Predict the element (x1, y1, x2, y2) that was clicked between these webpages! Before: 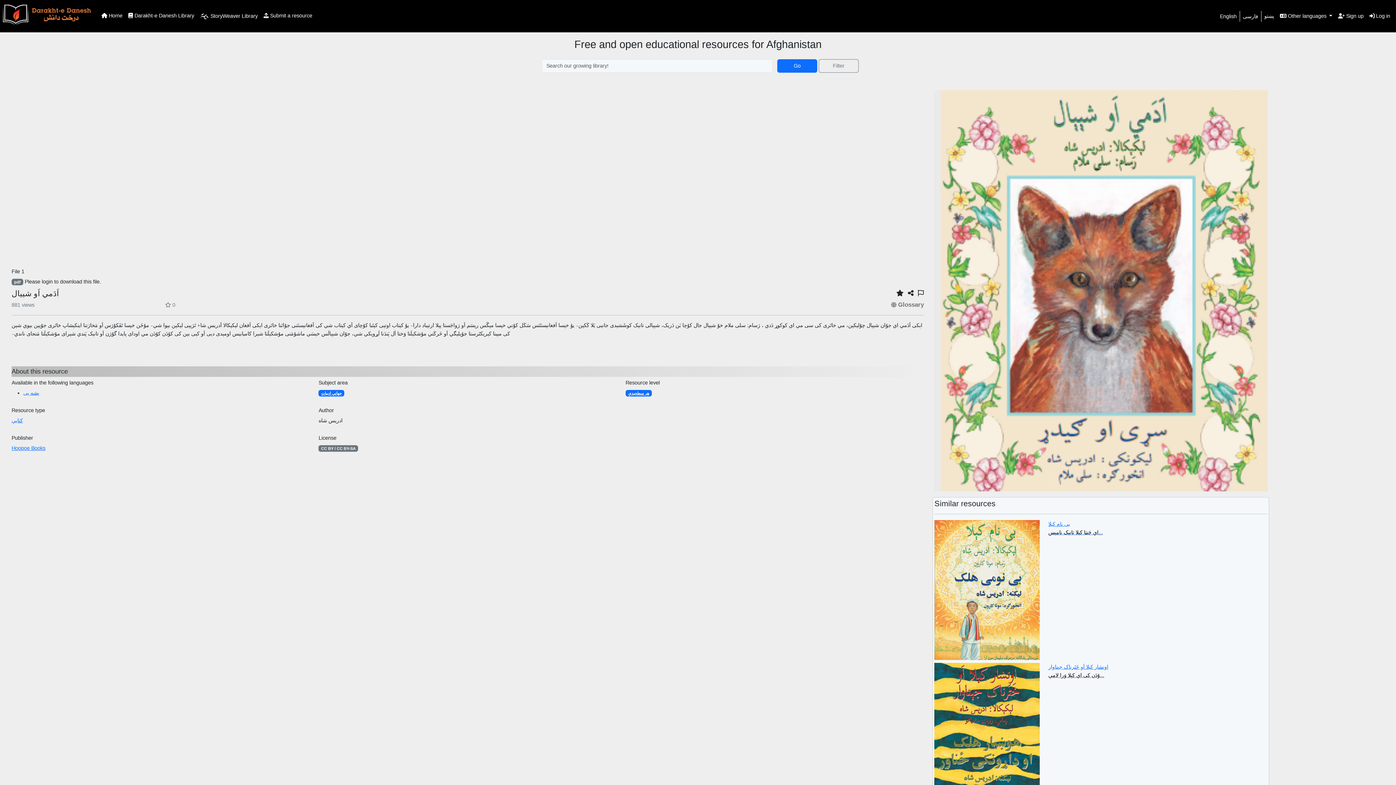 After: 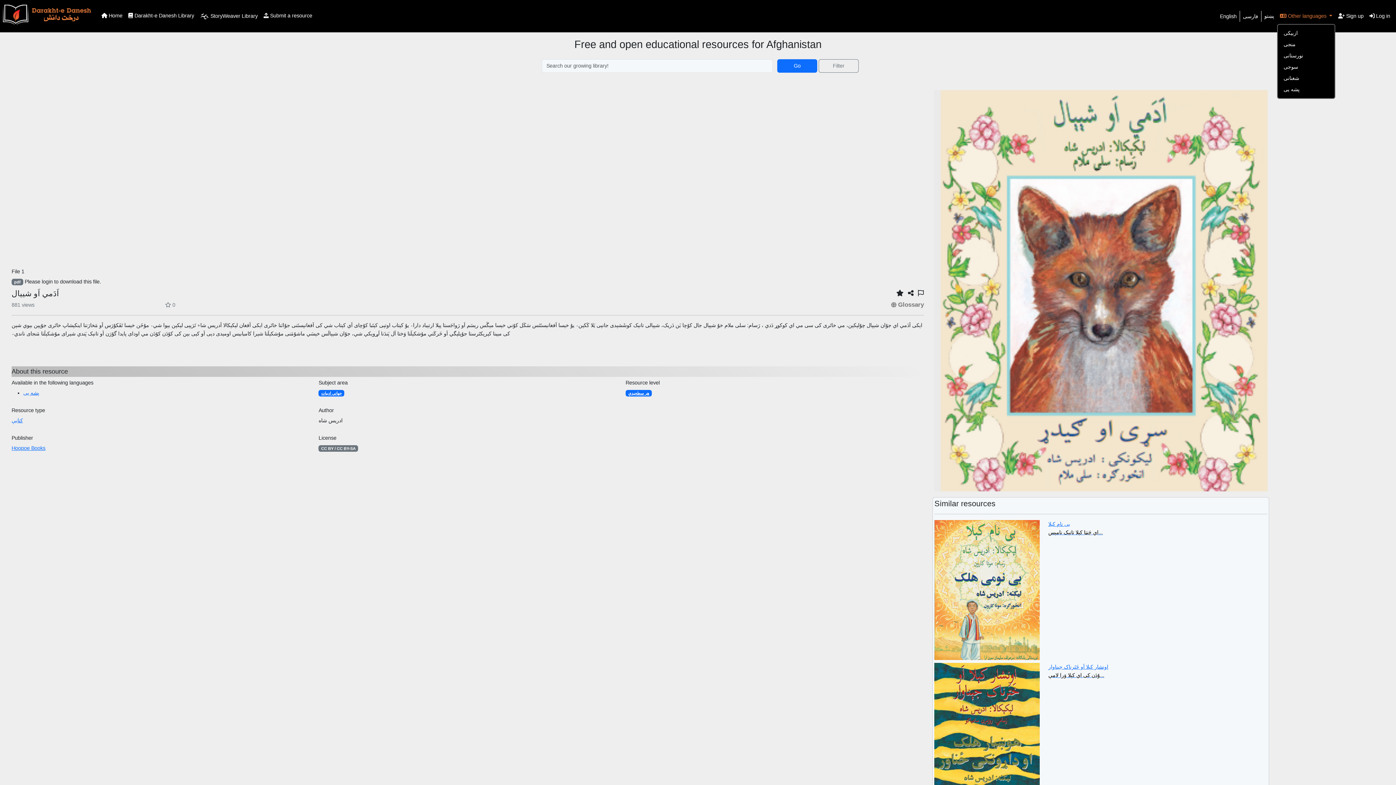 Action: label:  Other languages  bbox: (1277, 9, 1335, 23)